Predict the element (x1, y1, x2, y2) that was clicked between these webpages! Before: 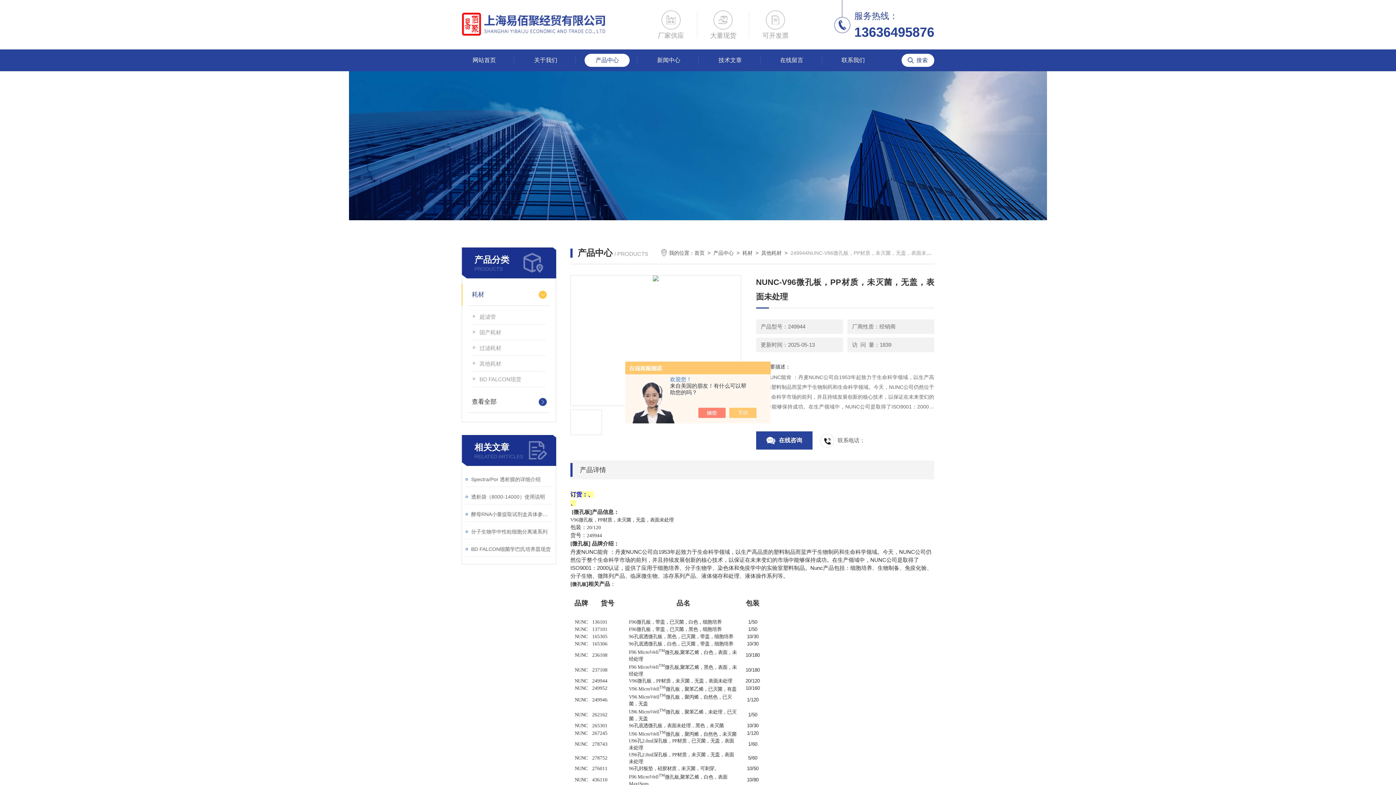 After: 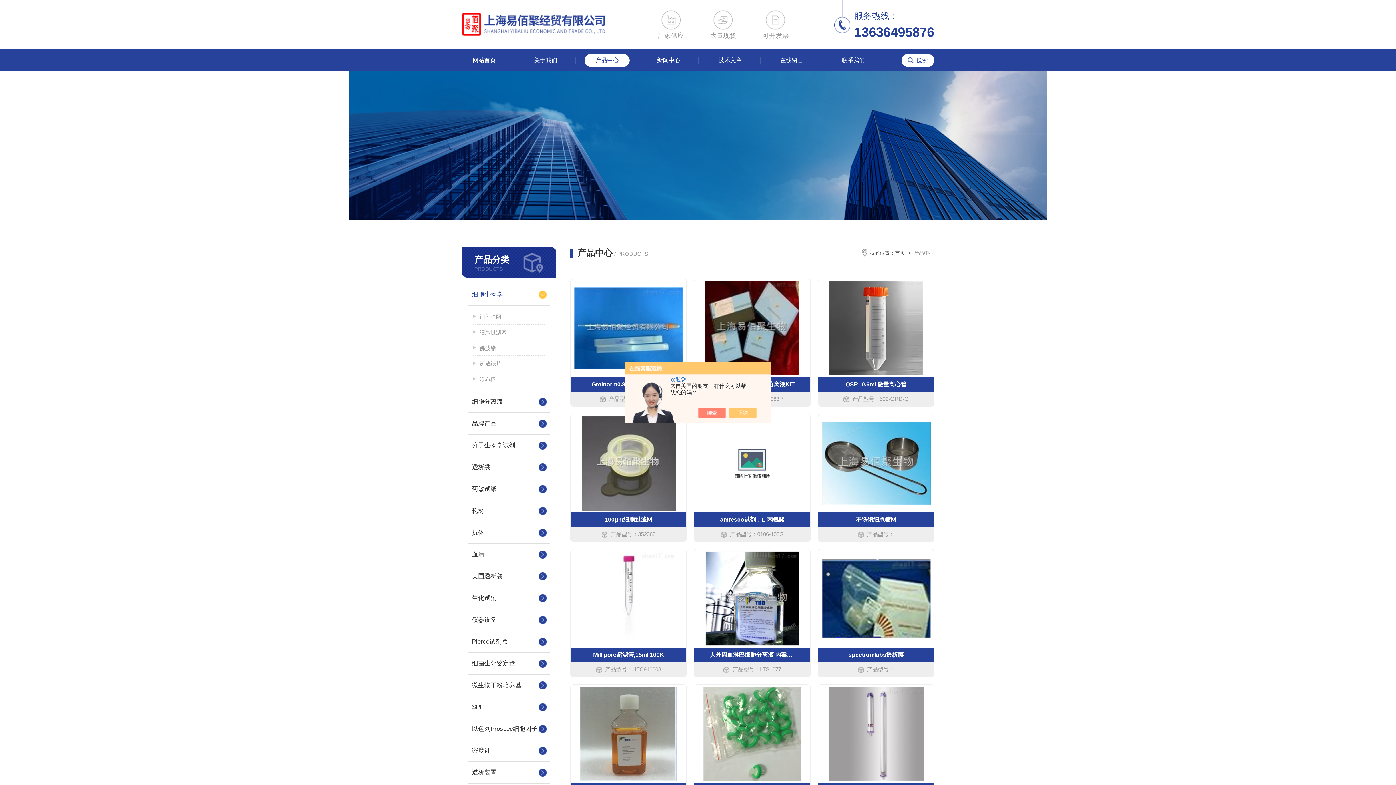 Action: label: 产品中心 bbox: (713, 250, 733, 256)